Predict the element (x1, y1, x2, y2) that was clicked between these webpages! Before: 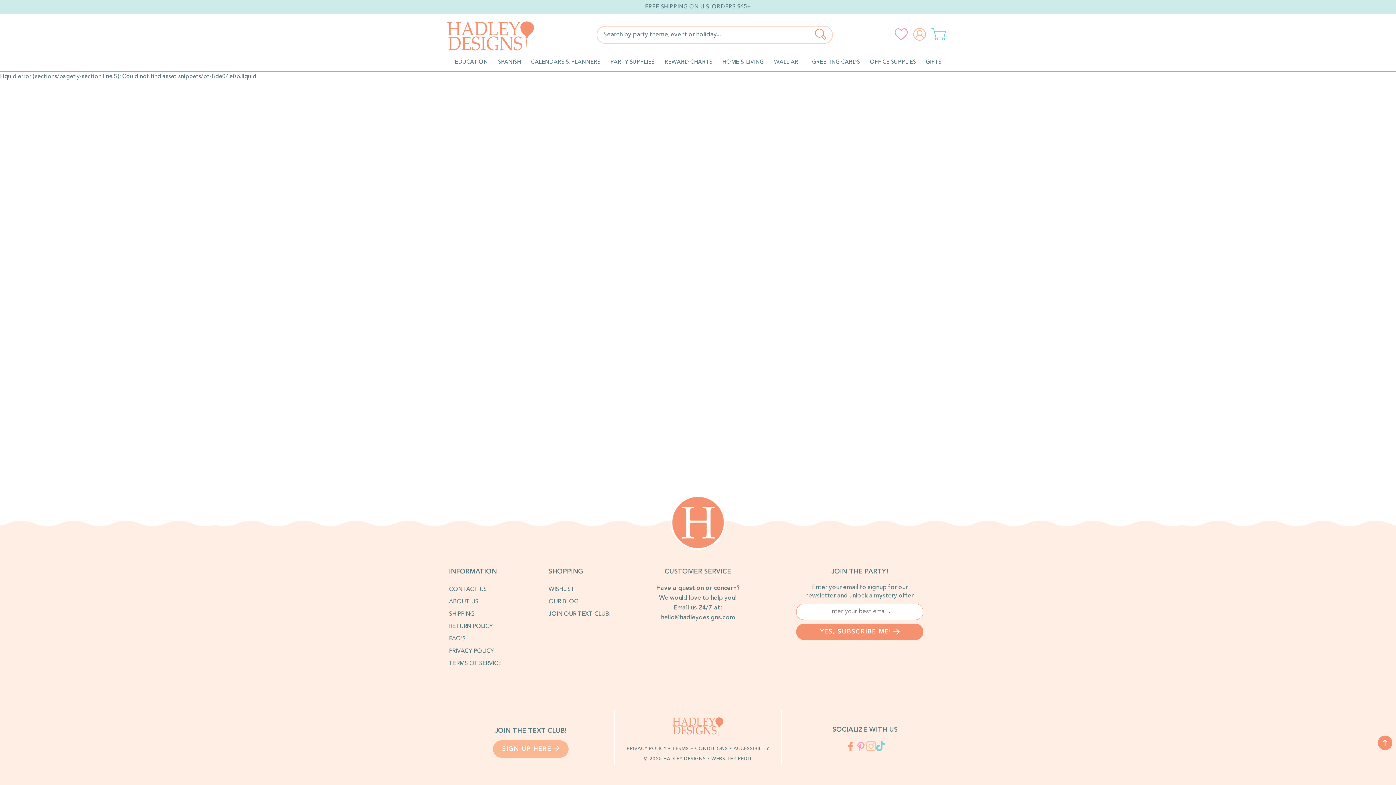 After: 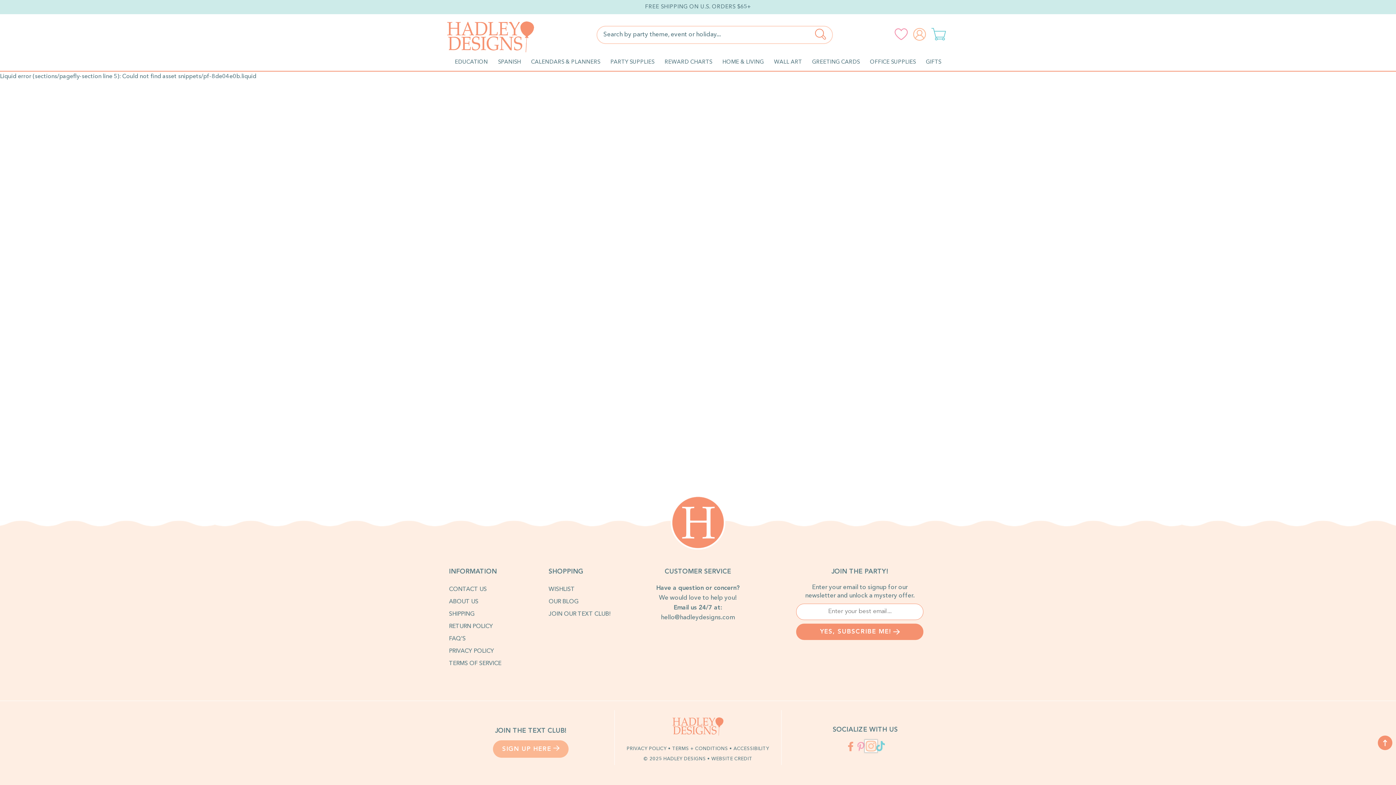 Action: bbox: (866, 741, 876, 751) label: Instagram